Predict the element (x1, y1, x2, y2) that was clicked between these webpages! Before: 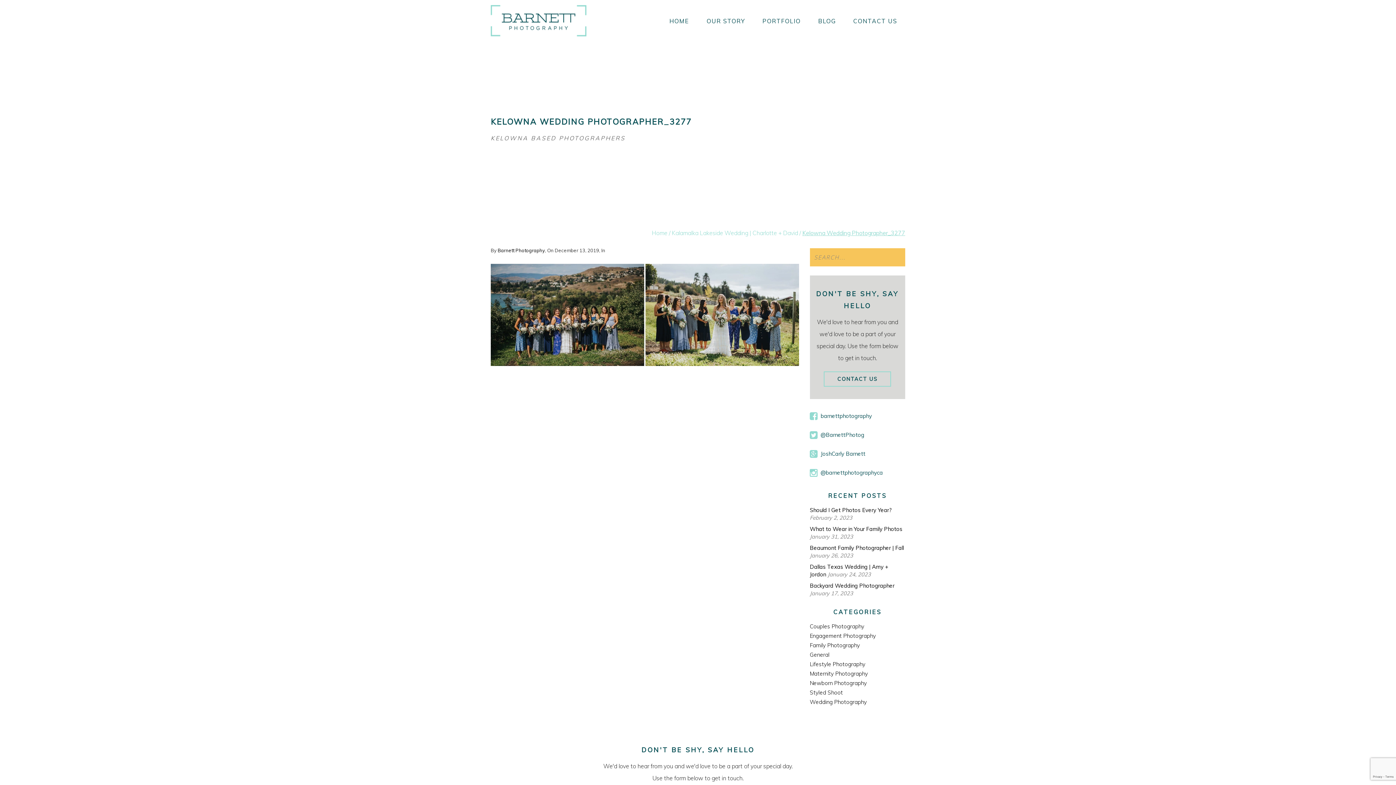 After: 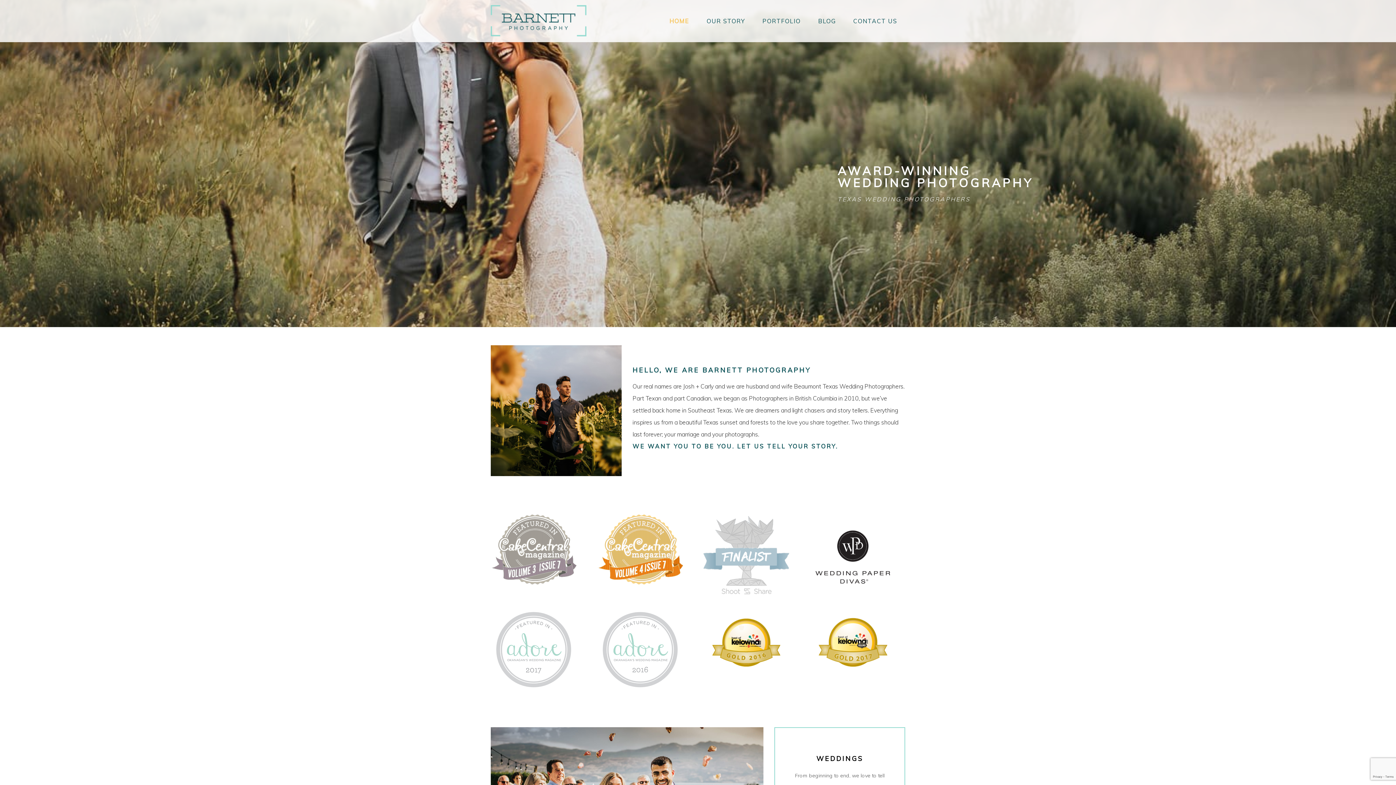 Action: label: Home bbox: (652, 229, 667, 236)